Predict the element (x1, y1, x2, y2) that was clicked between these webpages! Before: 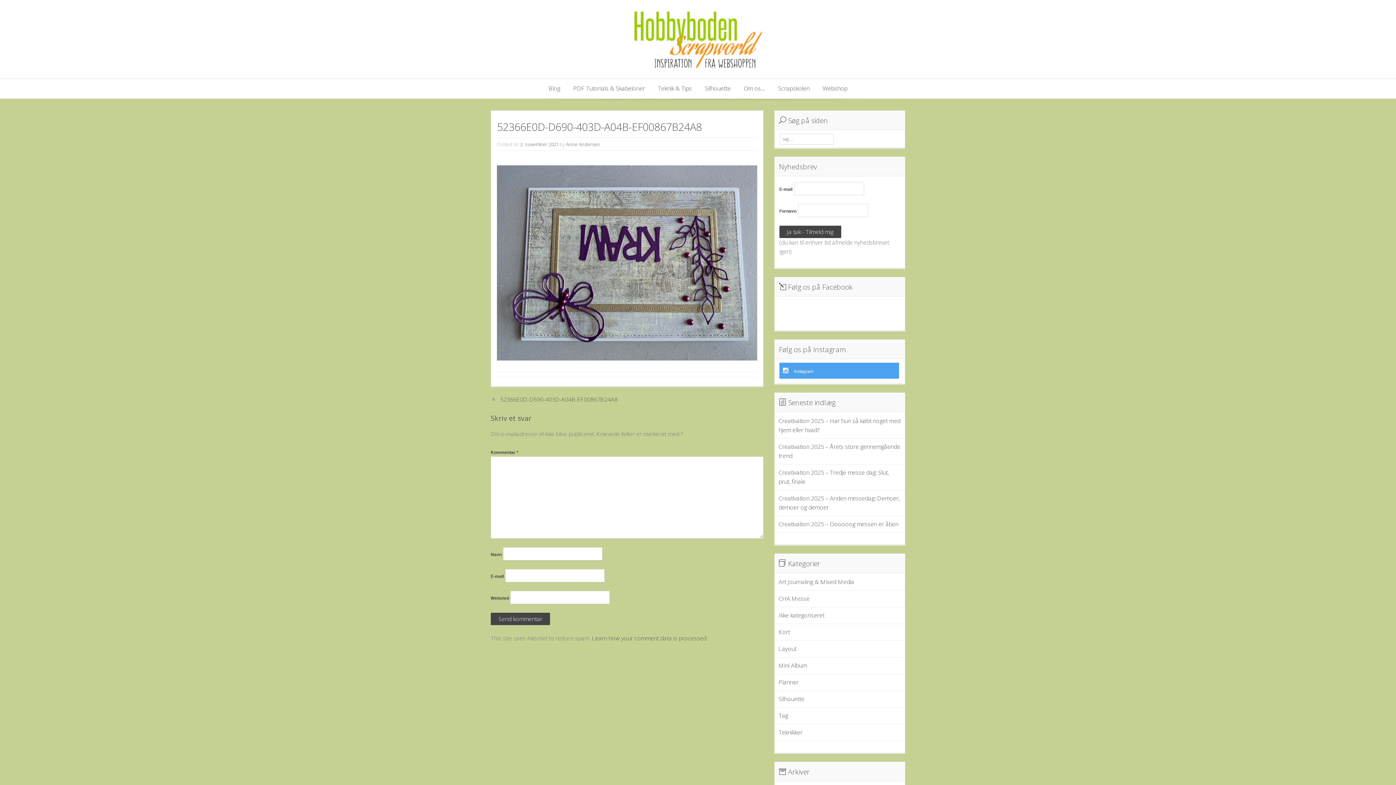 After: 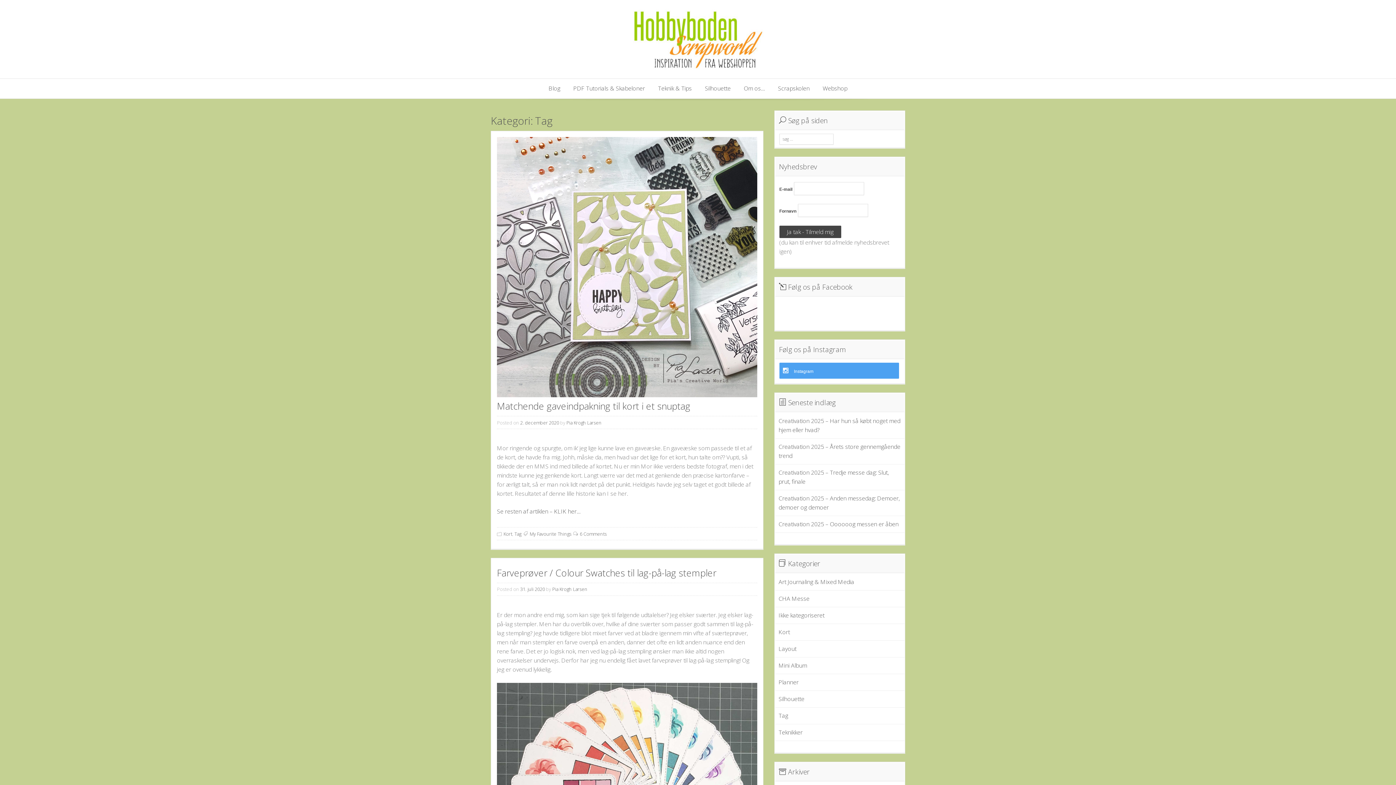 Action: bbox: (778, 711, 788, 719) label: Tag